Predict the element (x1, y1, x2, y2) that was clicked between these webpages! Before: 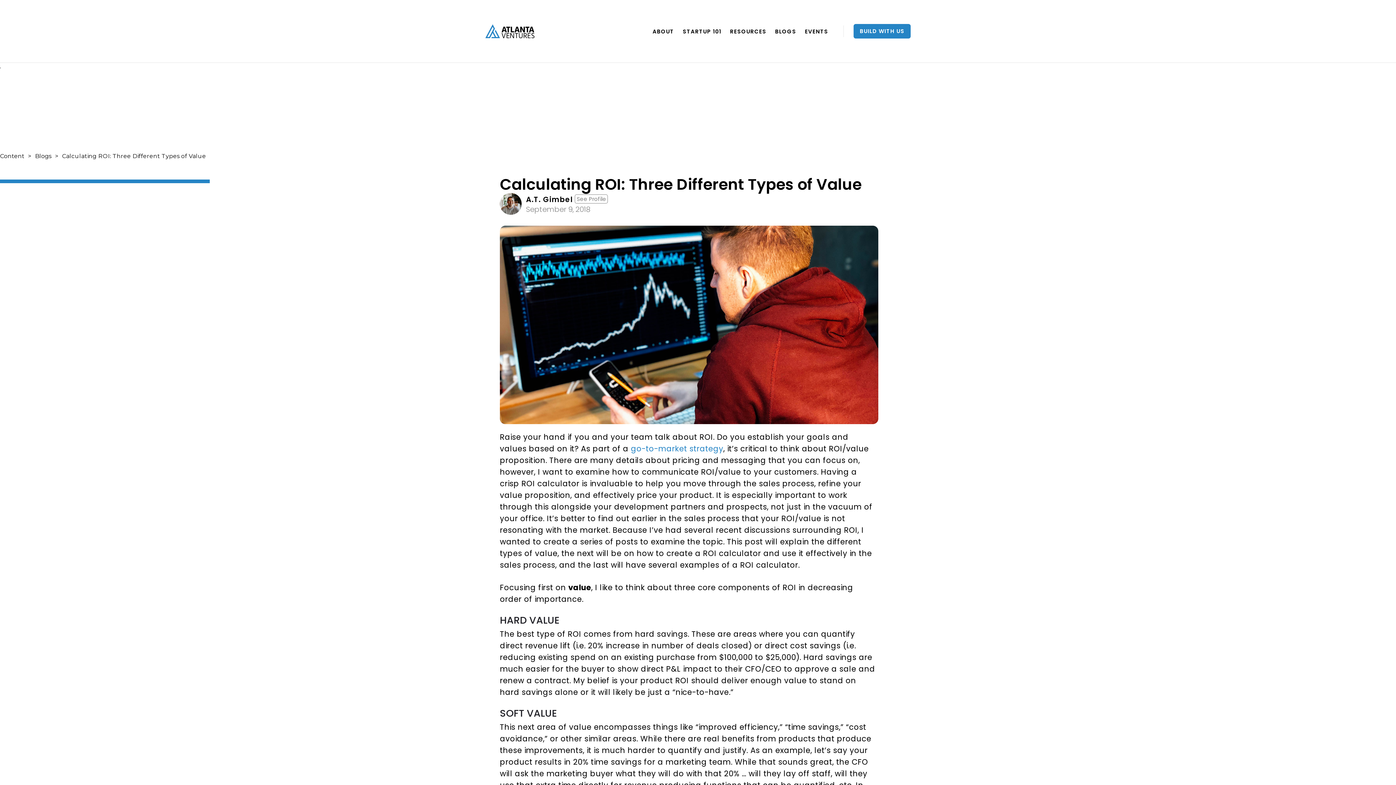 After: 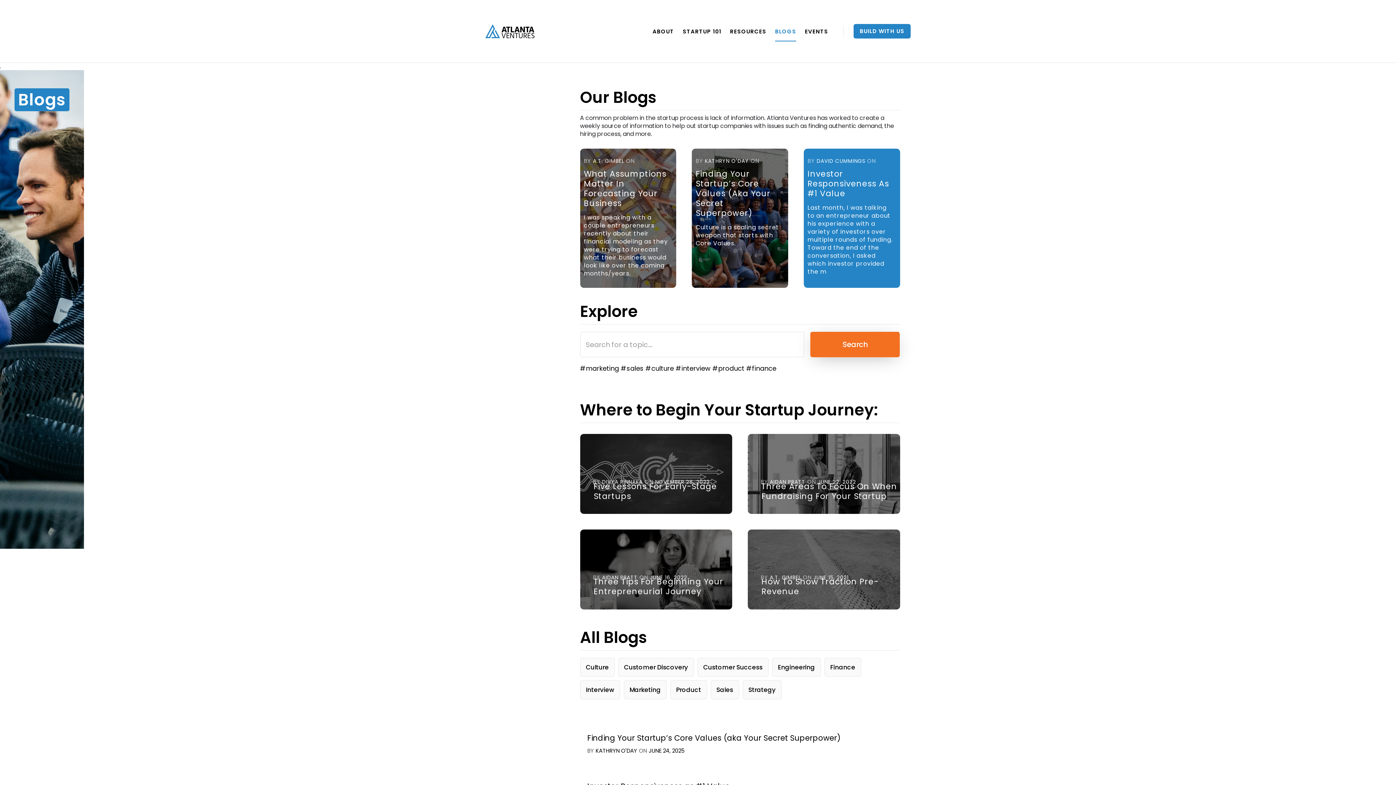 Action: label: BLOGS bbox: (775, 21, 796, 41)